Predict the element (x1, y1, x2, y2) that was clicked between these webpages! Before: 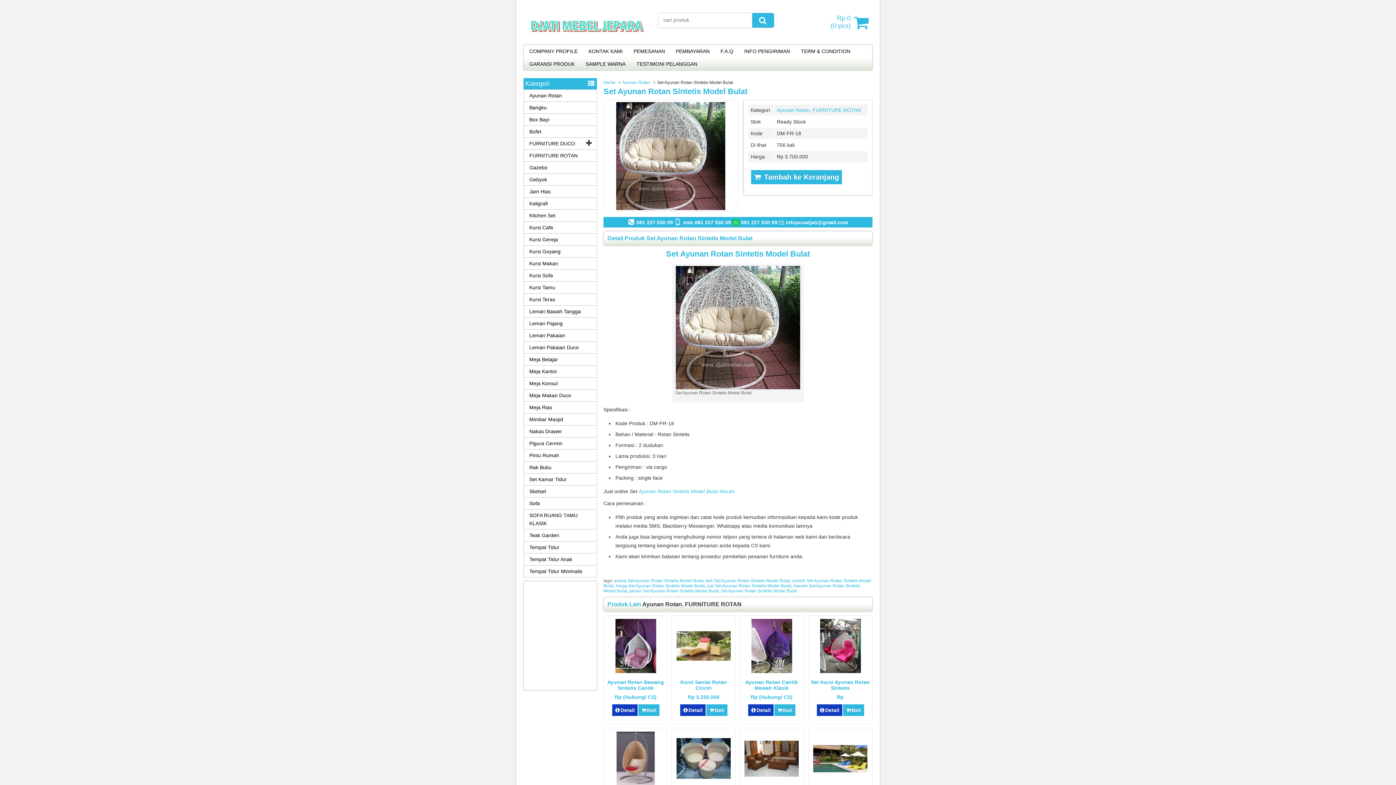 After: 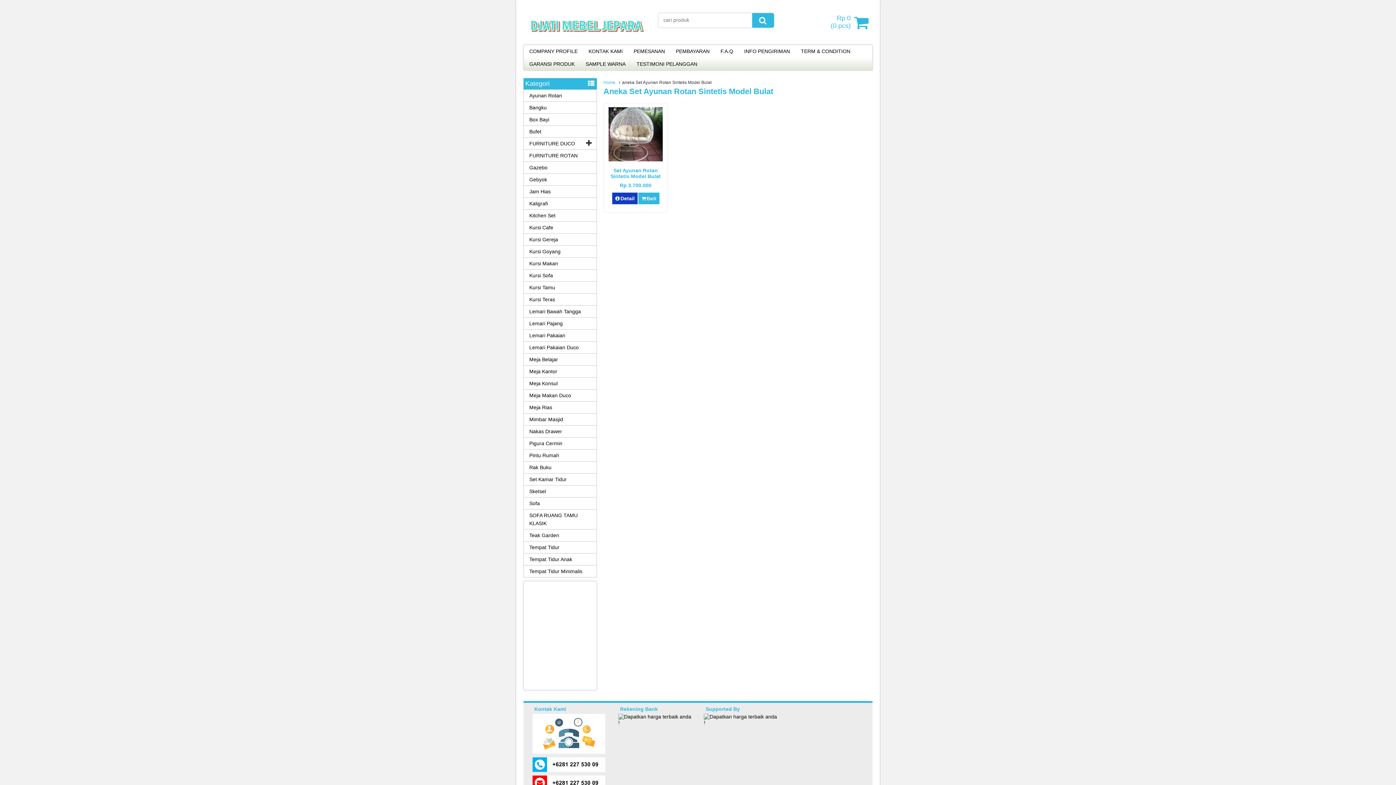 Action: label: aneka Set Ayunan Rotan Sintetis Model Bulat bbox: (614, 578, 703, 583)